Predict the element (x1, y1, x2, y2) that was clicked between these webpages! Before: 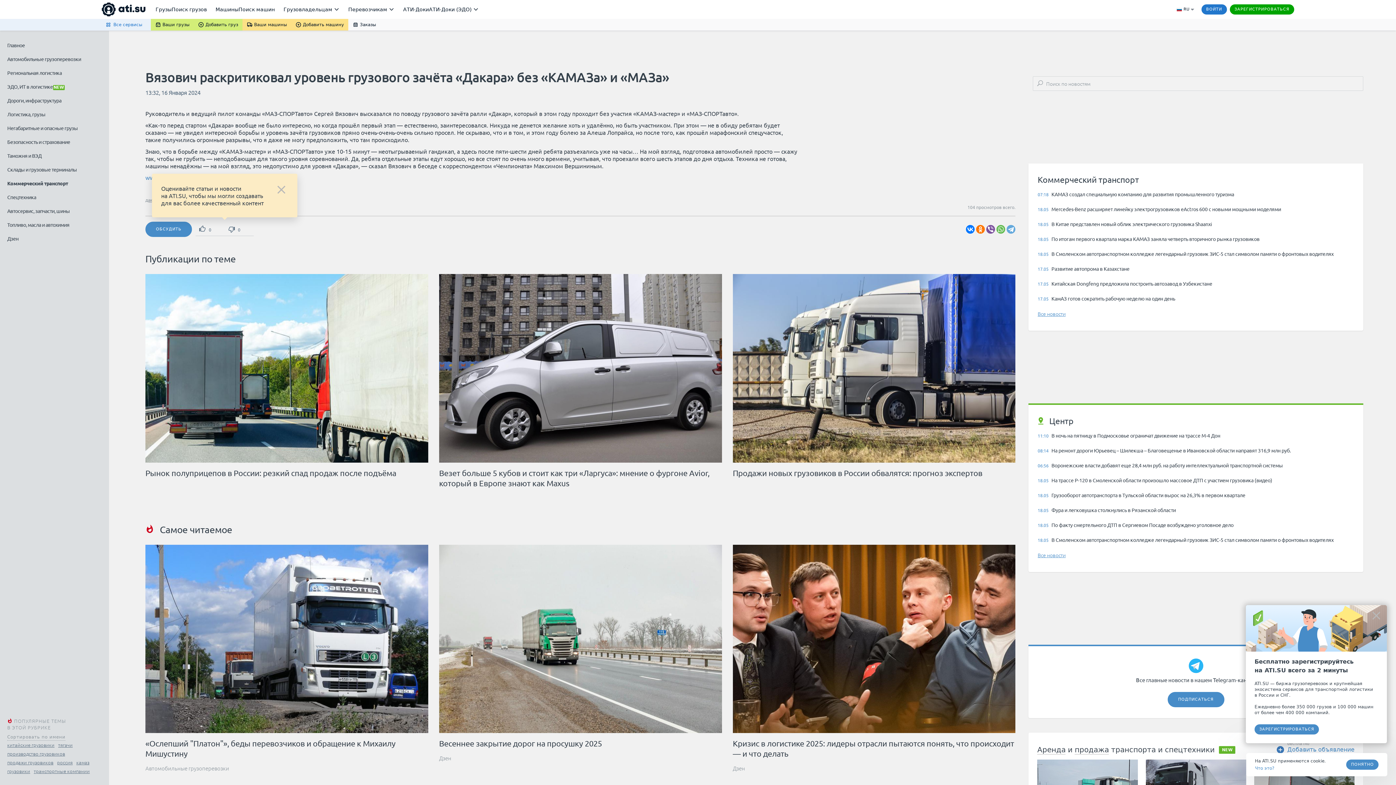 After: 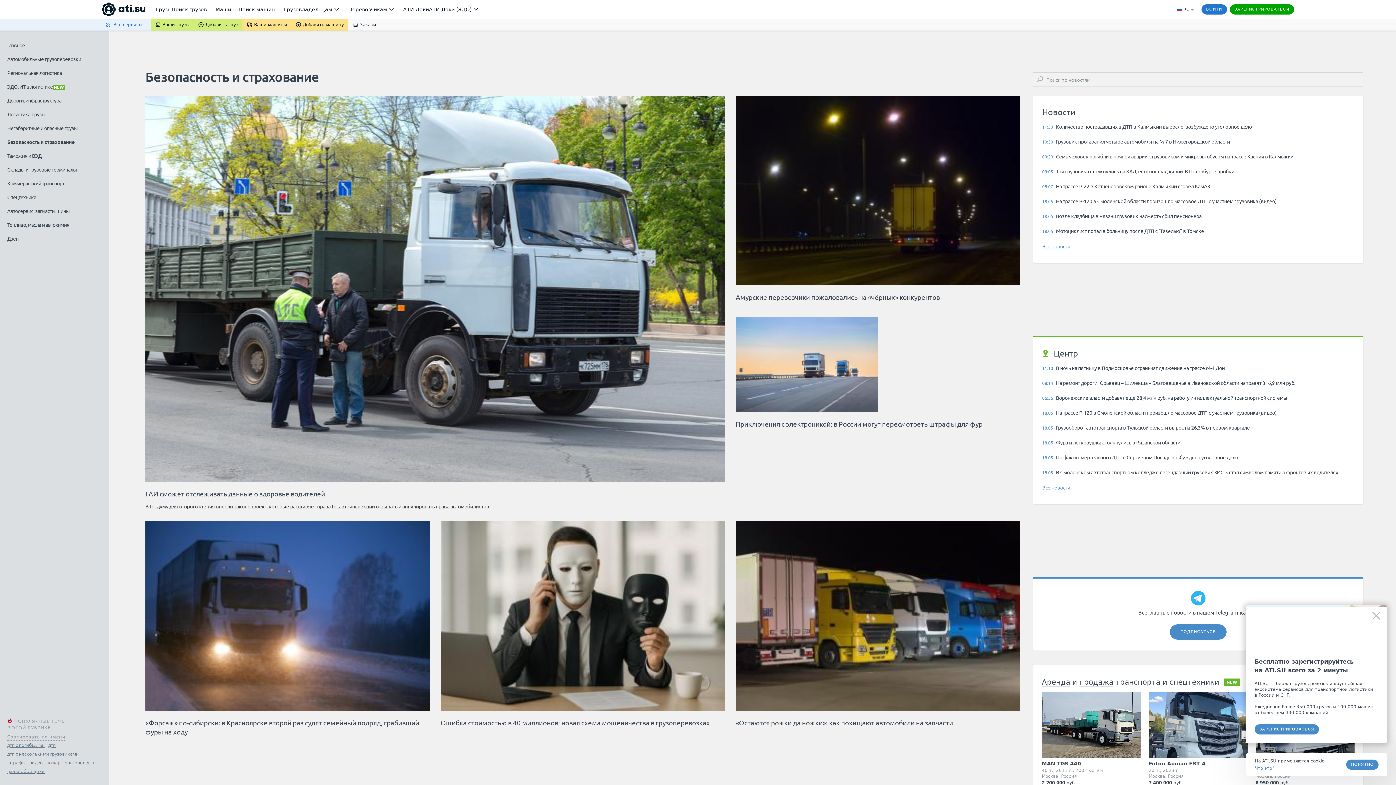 Action: label: Безопасность и страхование bbox: (7, 134, 70, 148)